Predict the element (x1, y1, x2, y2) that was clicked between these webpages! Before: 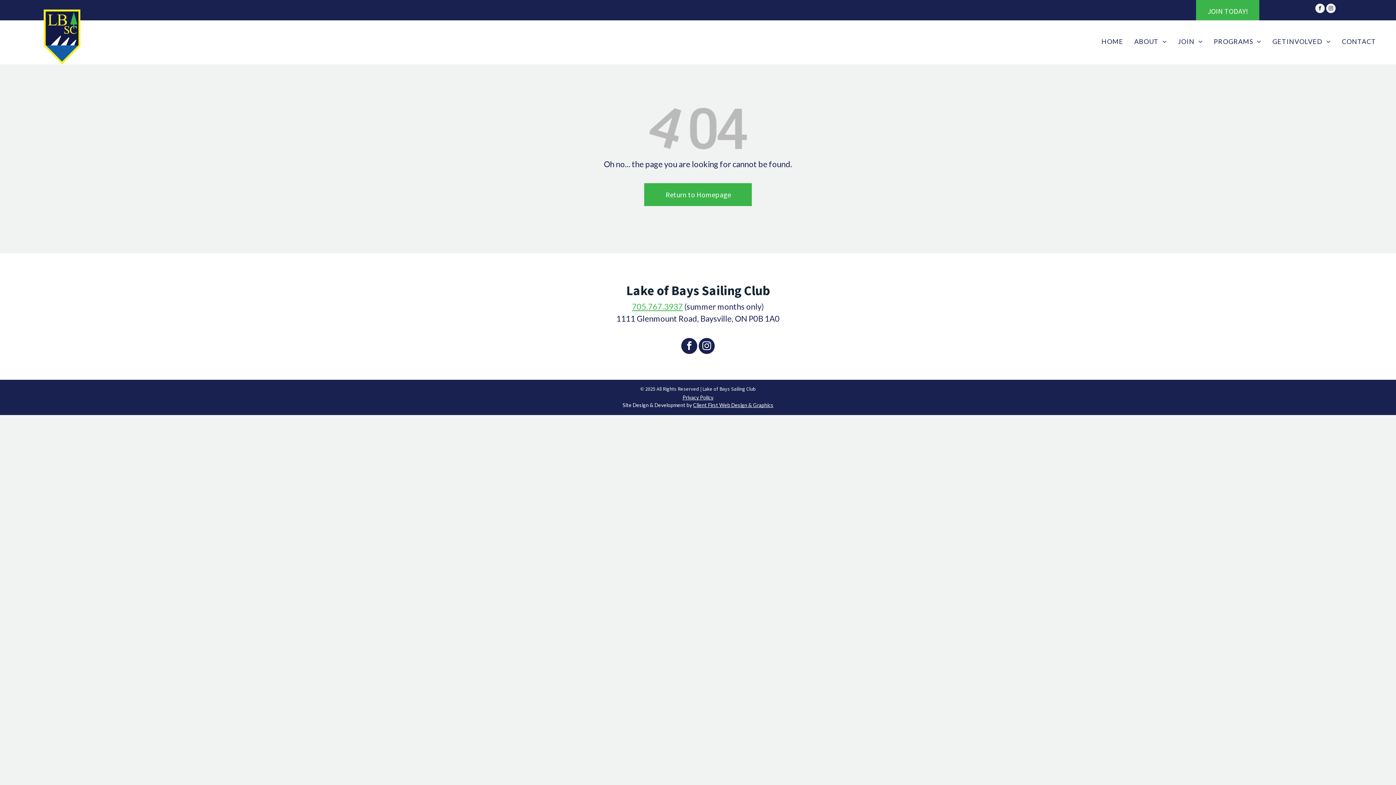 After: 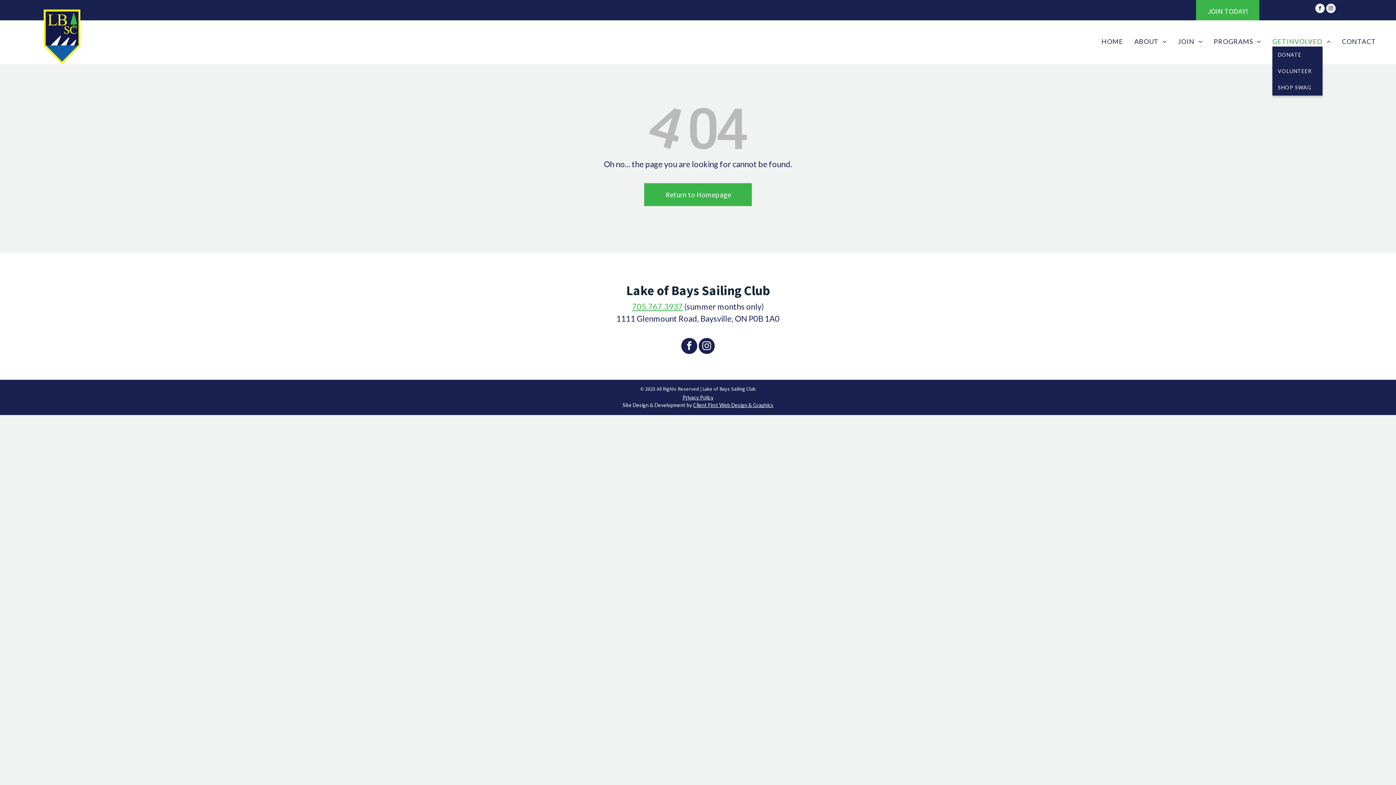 Action: label: GETINVOLVED bbox: (1267, 36, 1336, 46)